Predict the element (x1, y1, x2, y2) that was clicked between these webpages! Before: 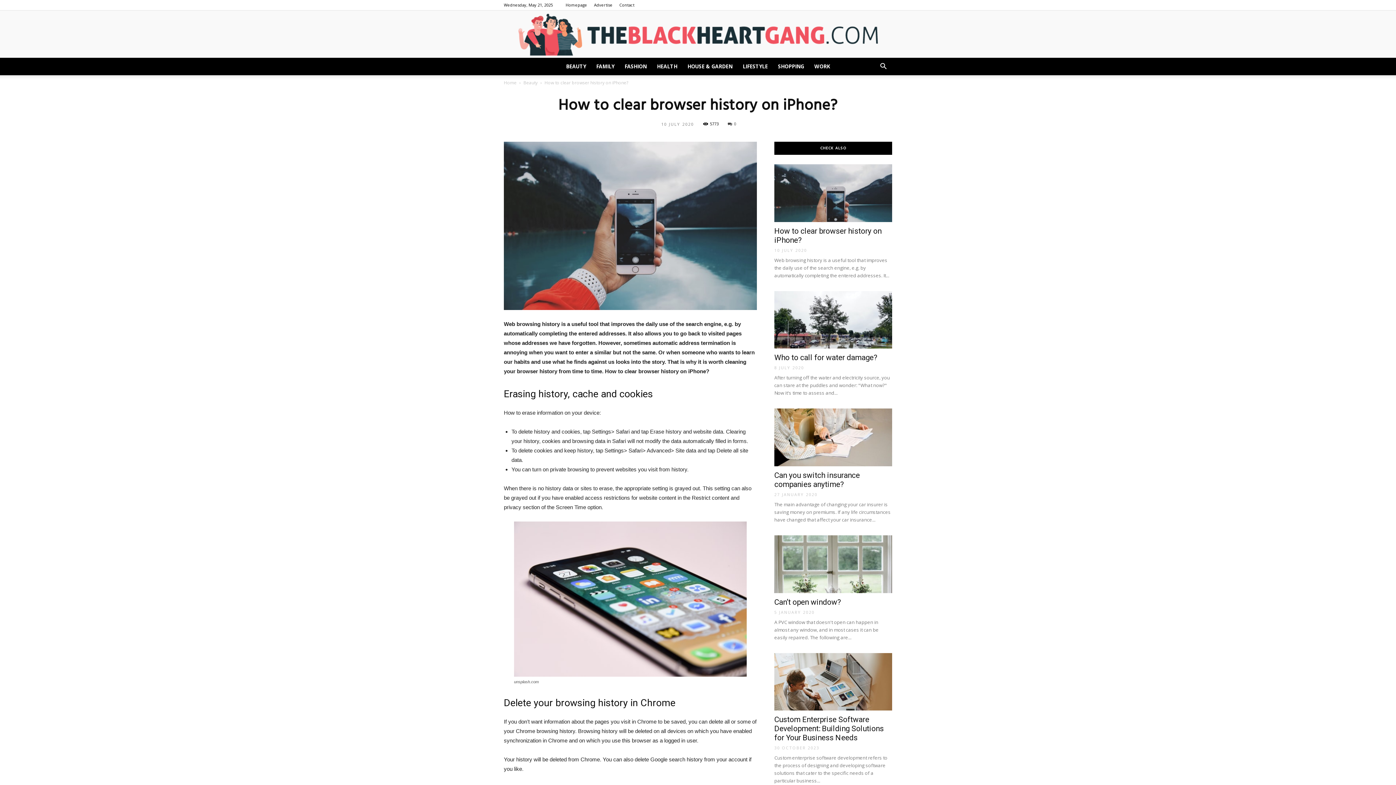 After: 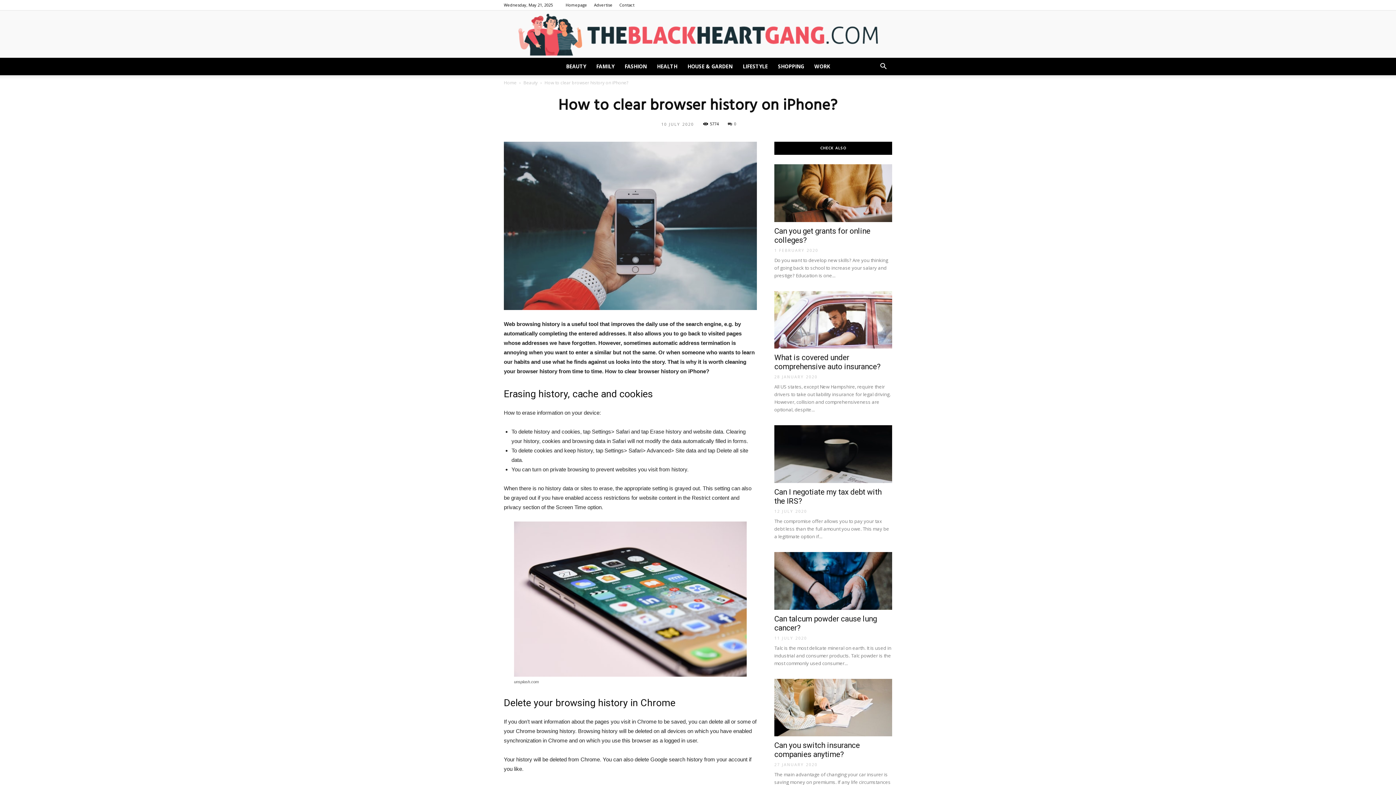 Action: bbox: (774, 164, 892, 222)